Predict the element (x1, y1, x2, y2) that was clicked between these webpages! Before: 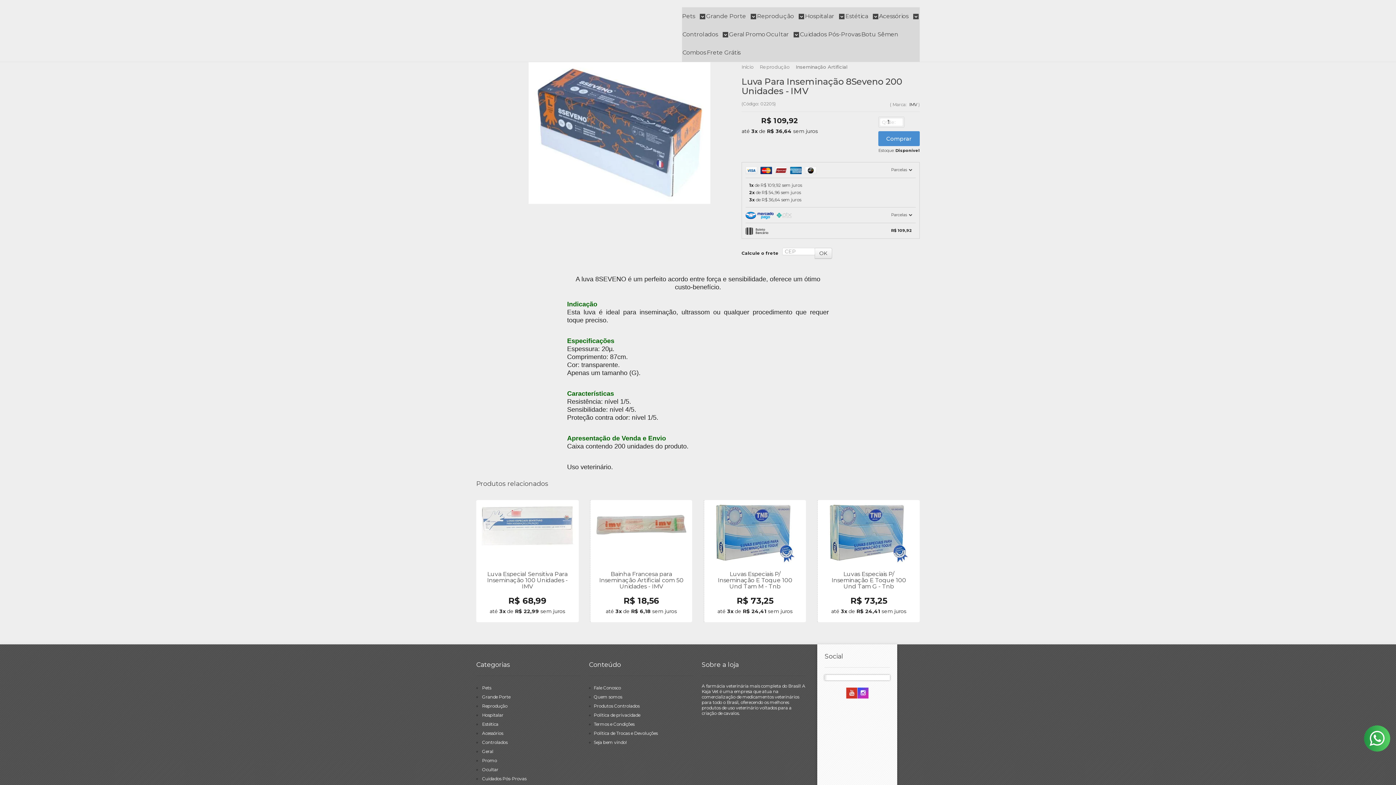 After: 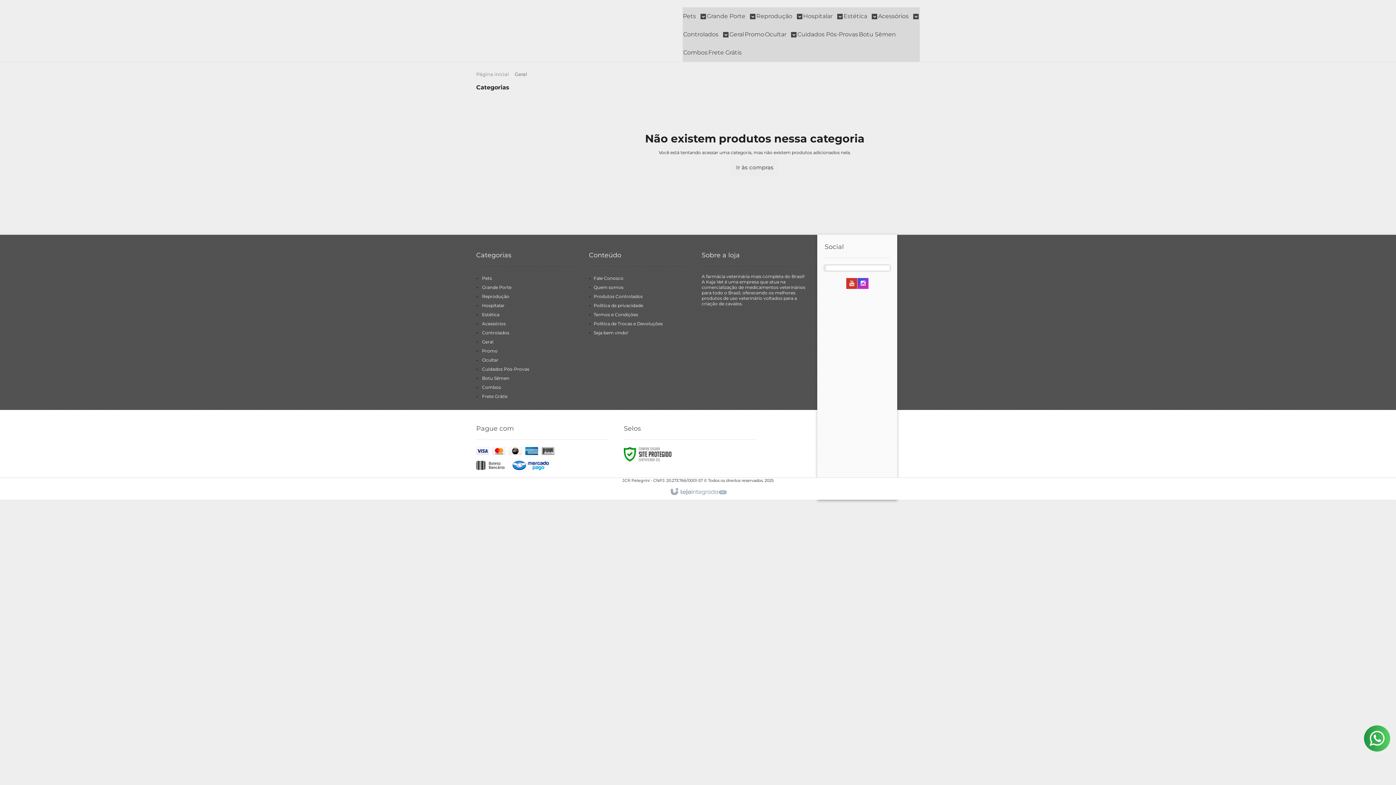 Action: bbox: (729, 25, 744, 43) label: Geral